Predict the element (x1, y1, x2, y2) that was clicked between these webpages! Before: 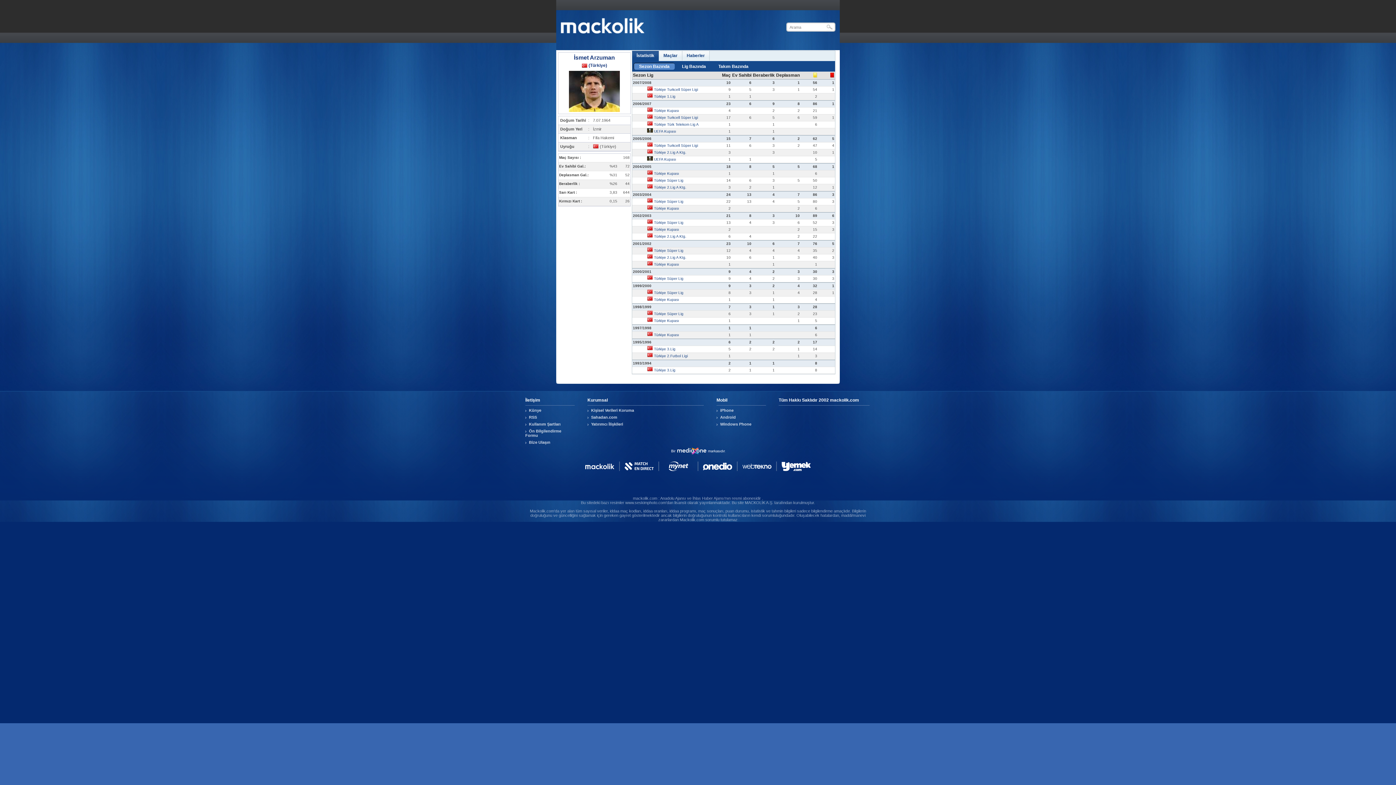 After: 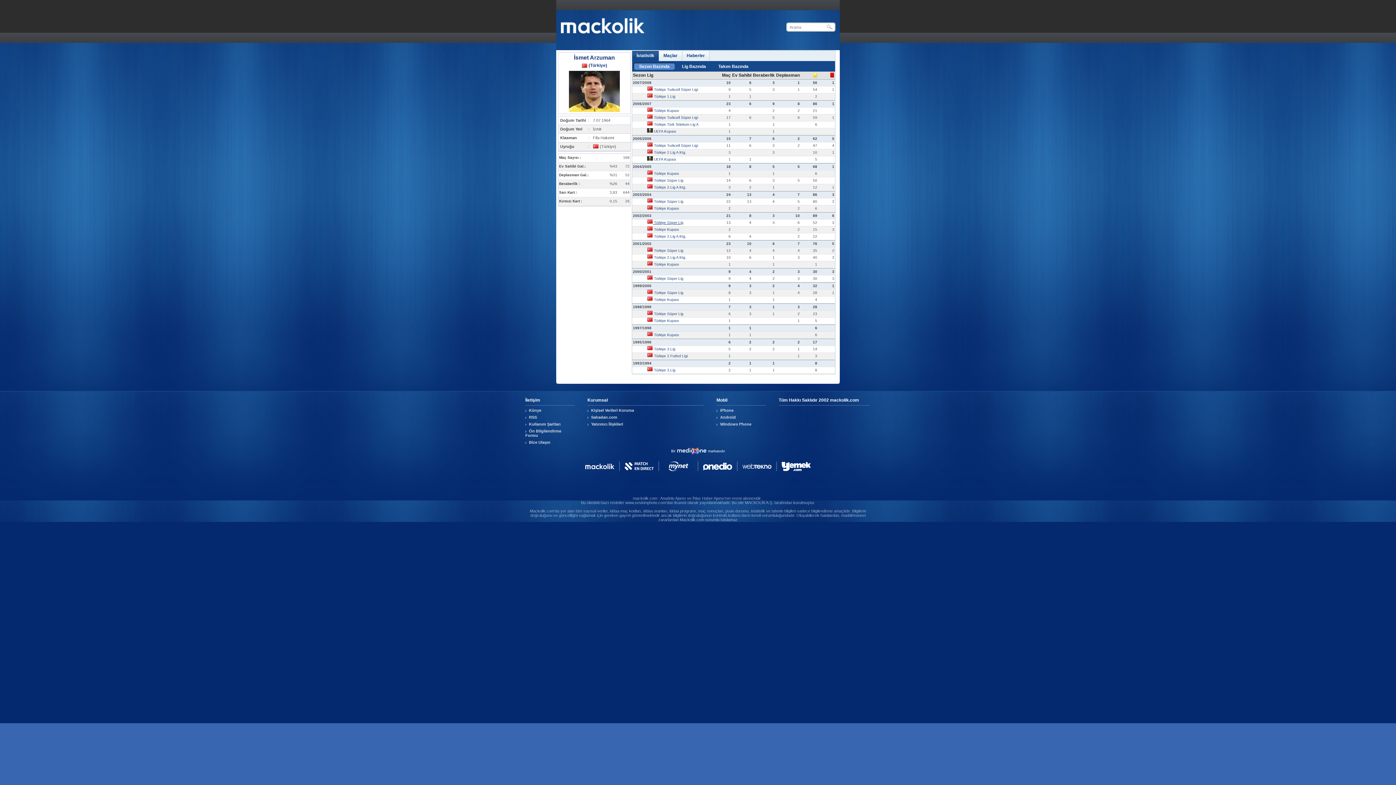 Action: label:  Türkiye Süper Lig bbox: (647, 220, 683, 224)